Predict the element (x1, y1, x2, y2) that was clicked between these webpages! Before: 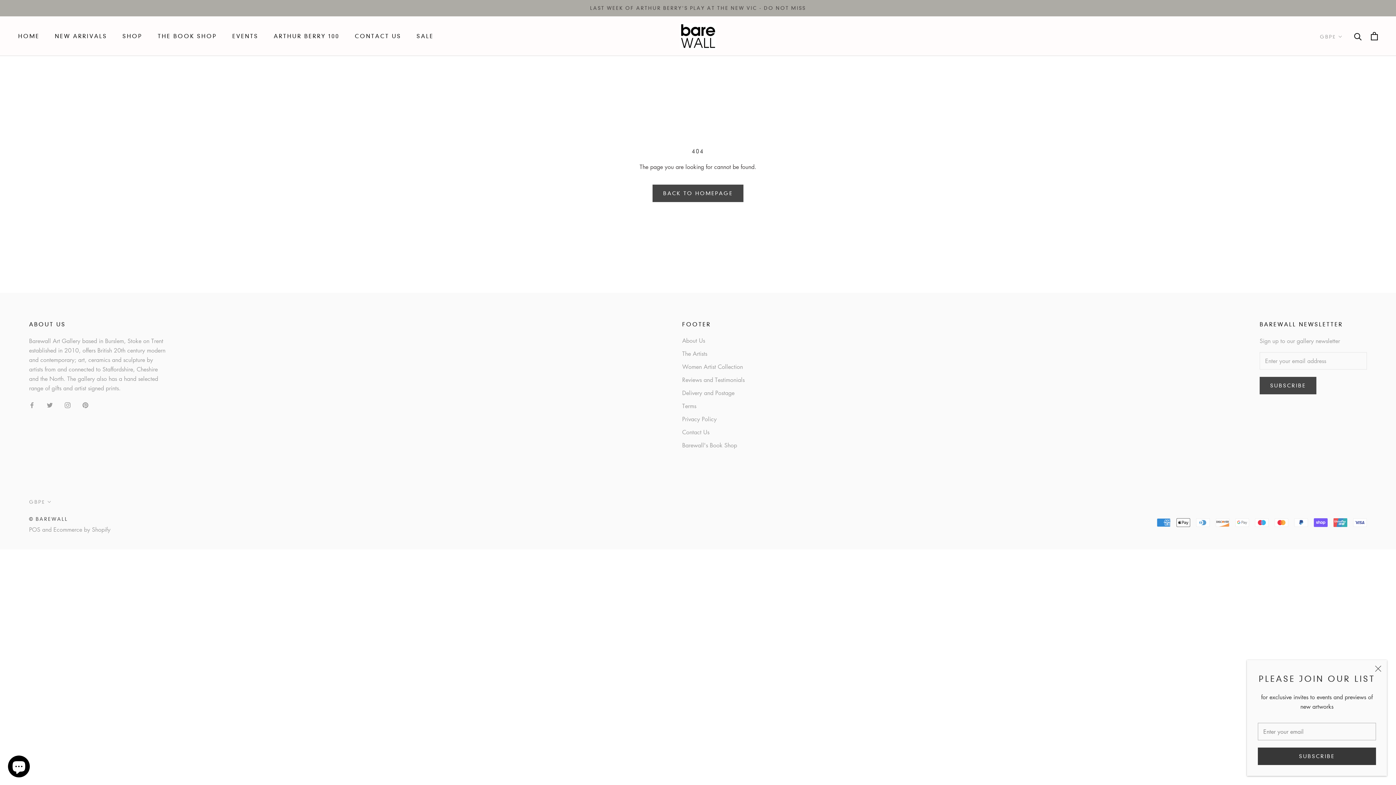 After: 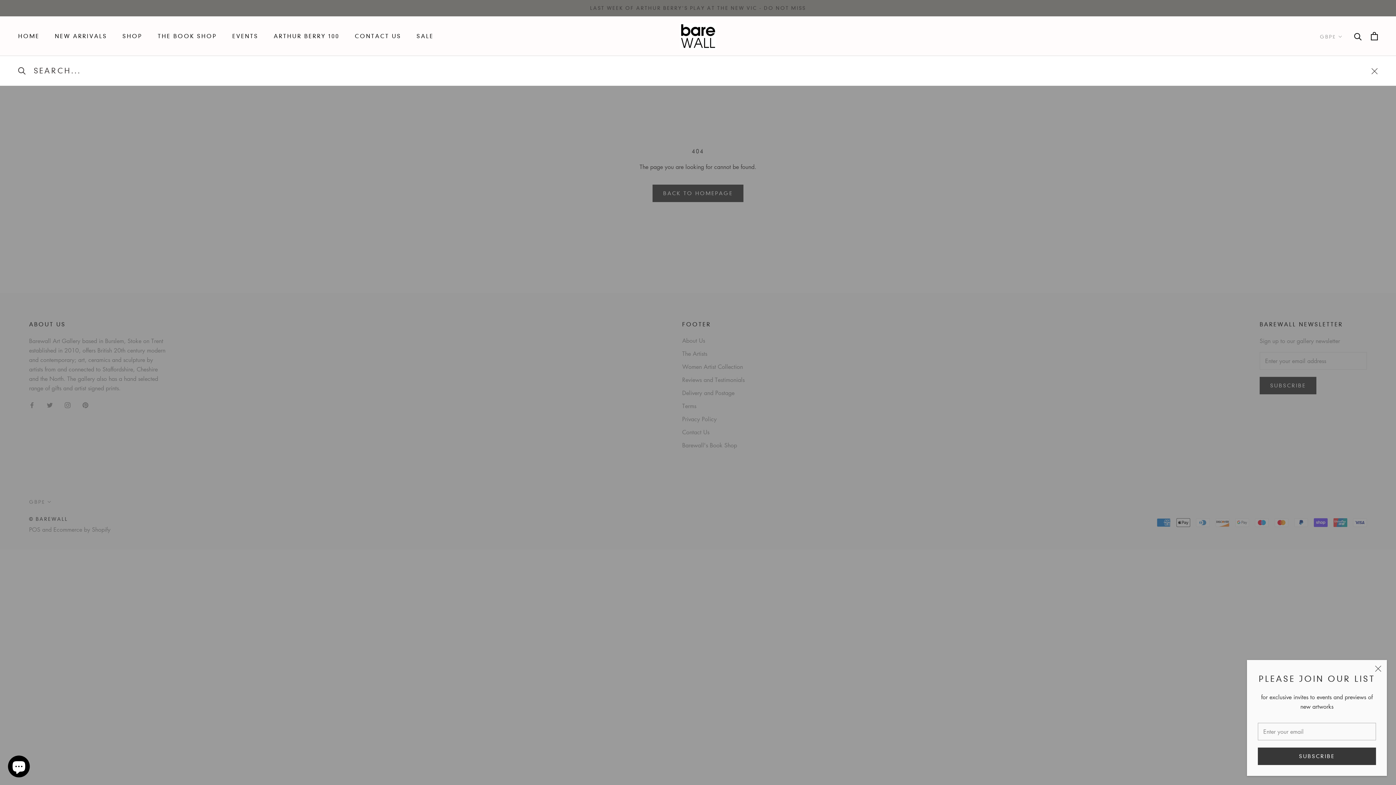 Action: label: Search bbox: (1354, 32, 1362, 39)